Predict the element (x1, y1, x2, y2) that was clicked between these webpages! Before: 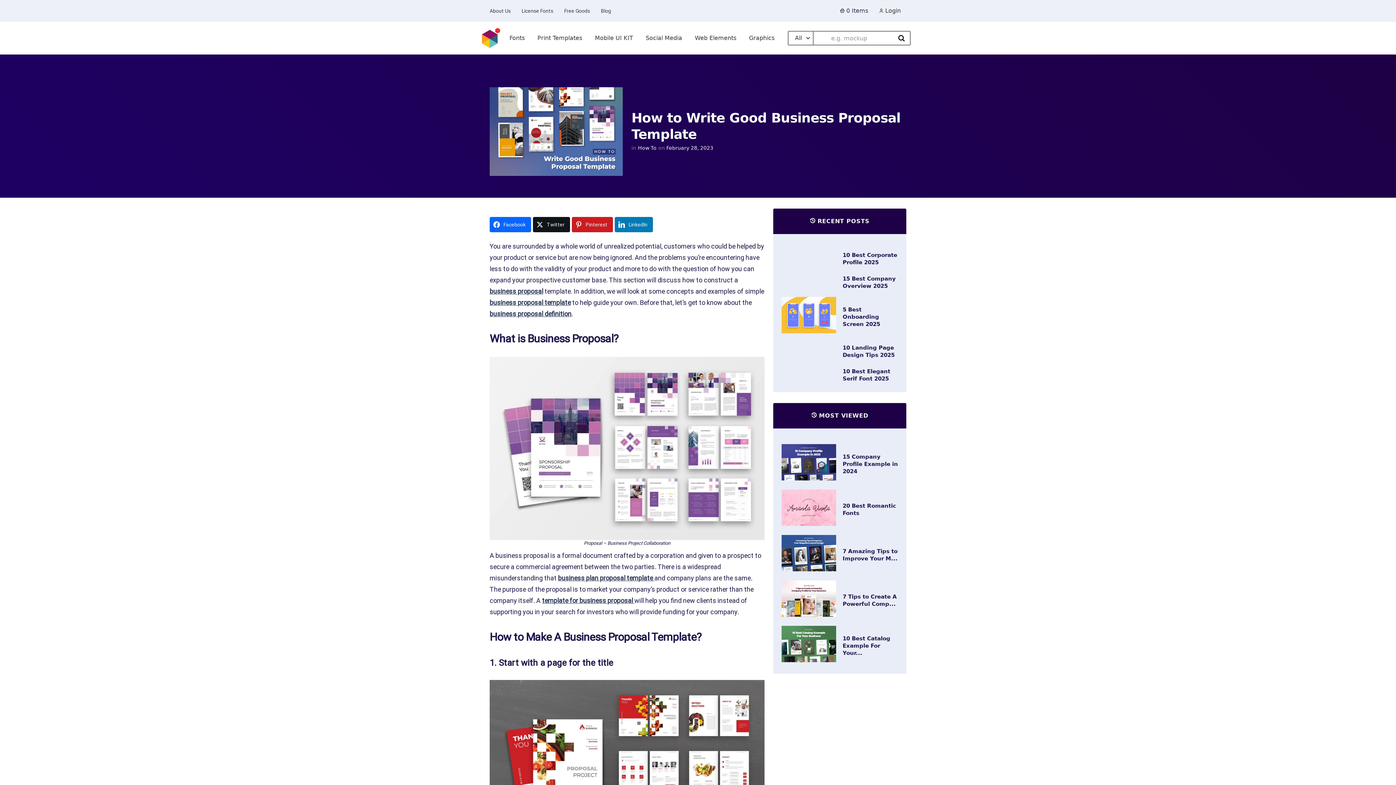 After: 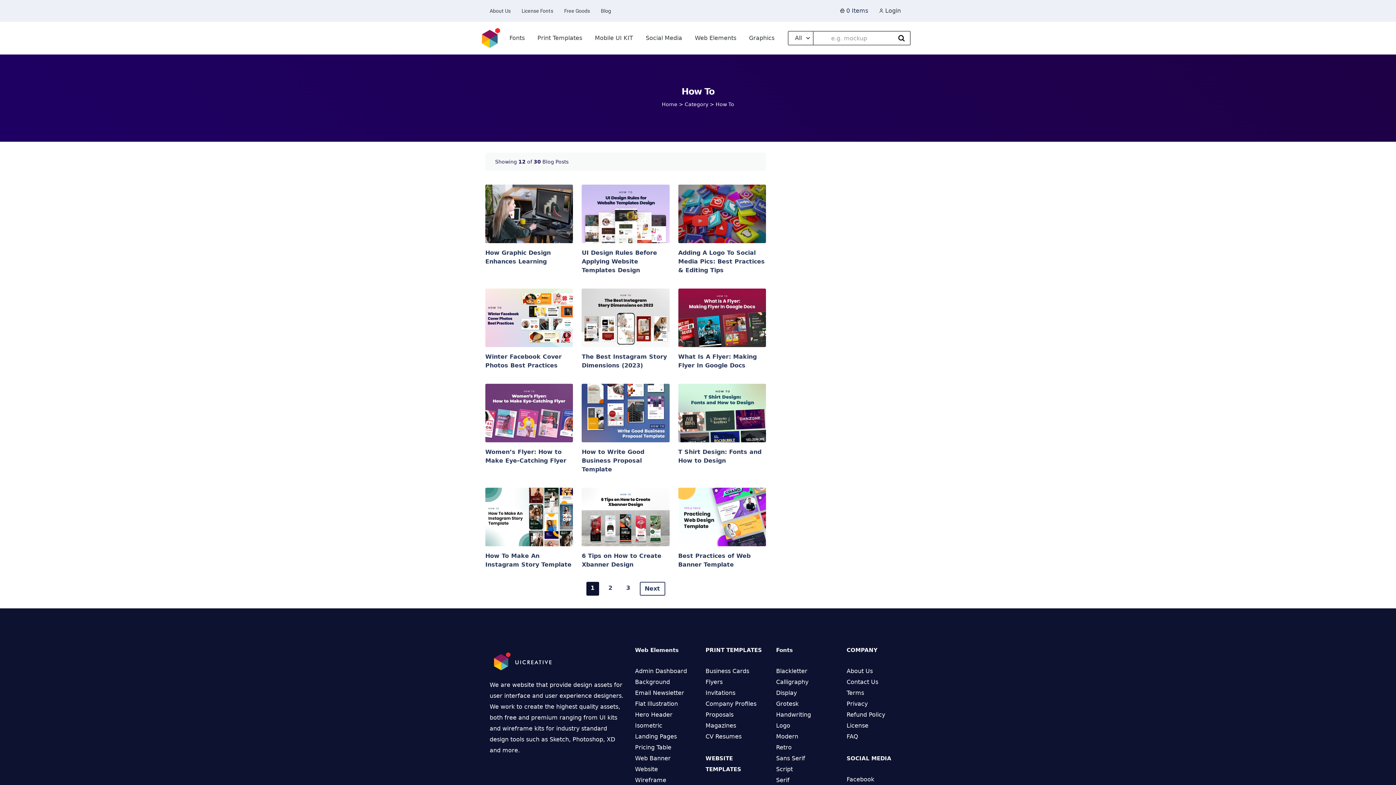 Action: label: How To bbox: (638, 145, 656, 150)